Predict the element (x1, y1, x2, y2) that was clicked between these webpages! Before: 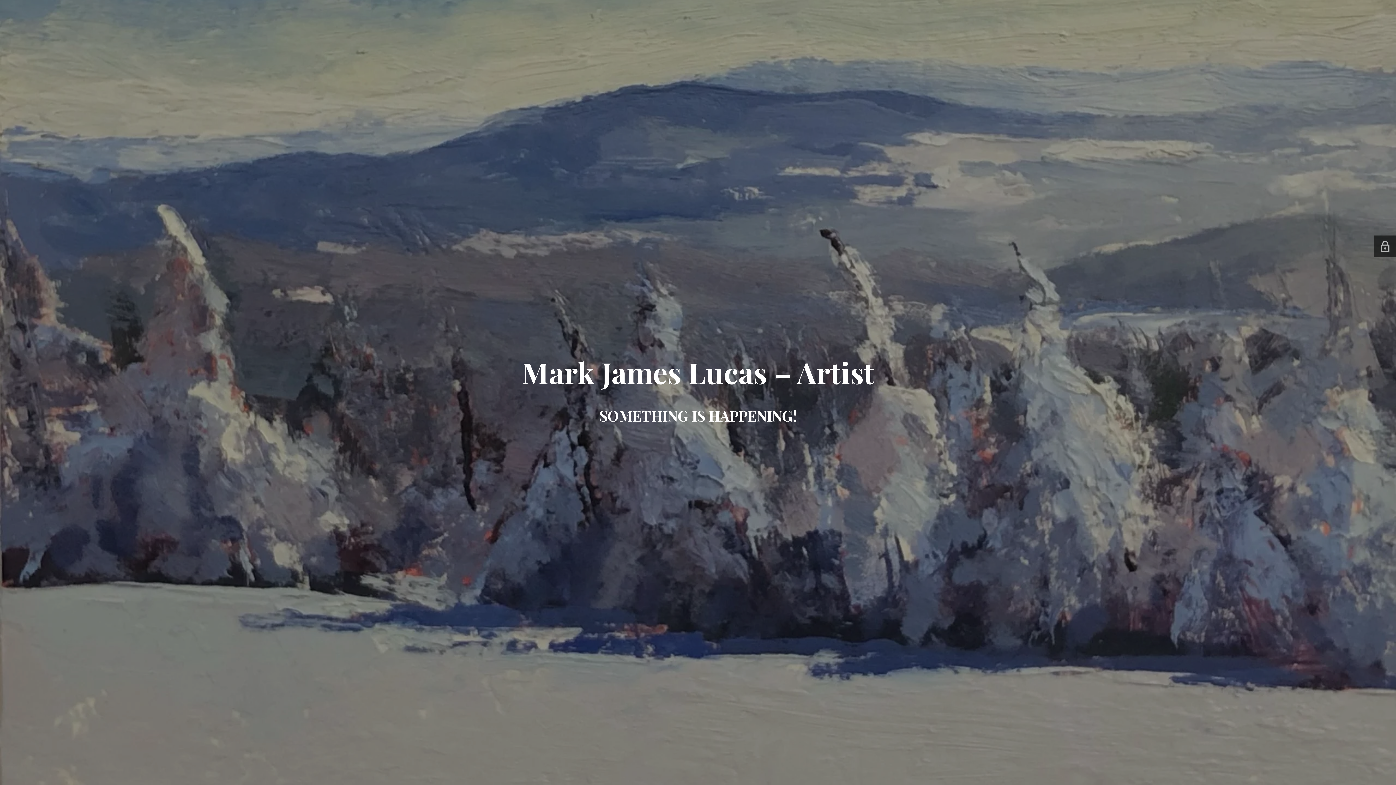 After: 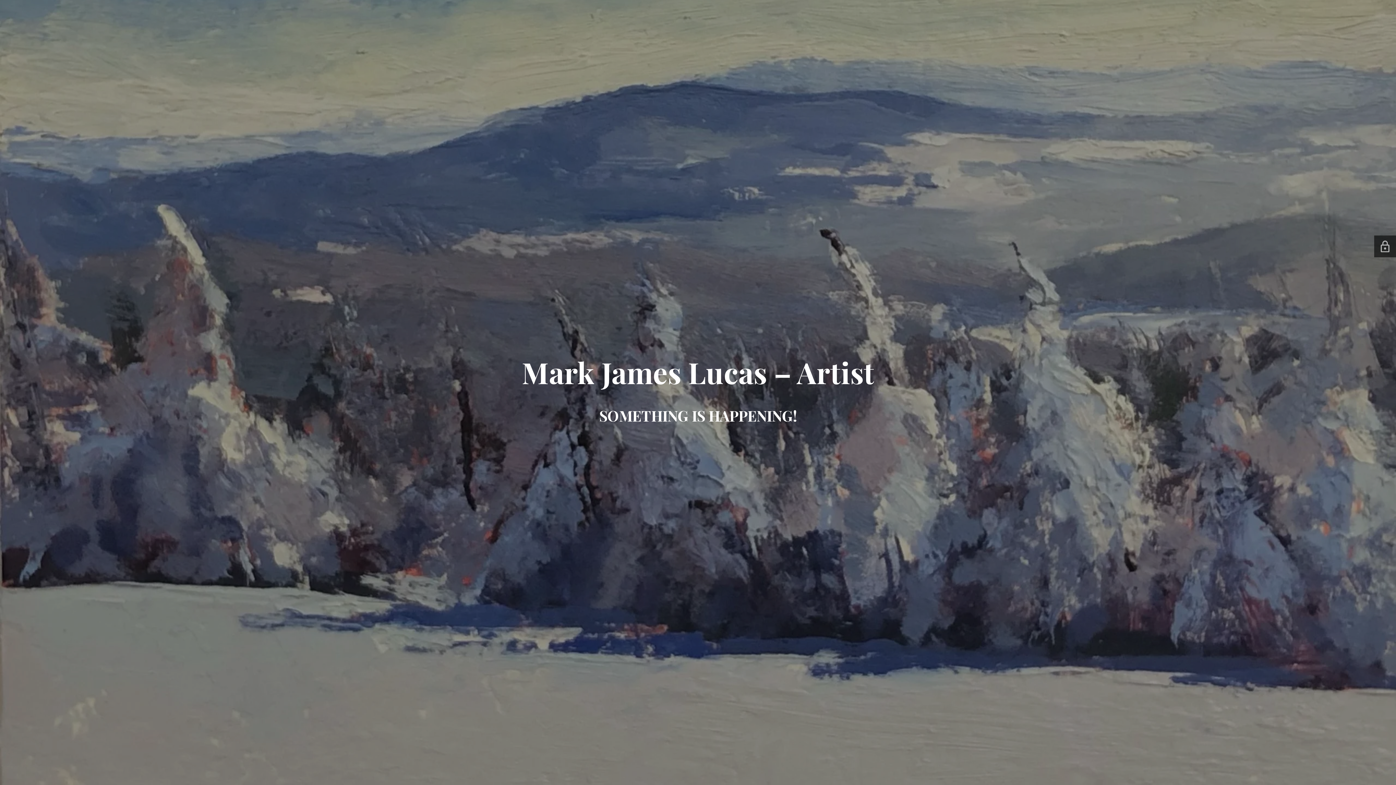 Action: label: Mark James Lucas – Artist bbox: (521, 370, 874, 388)